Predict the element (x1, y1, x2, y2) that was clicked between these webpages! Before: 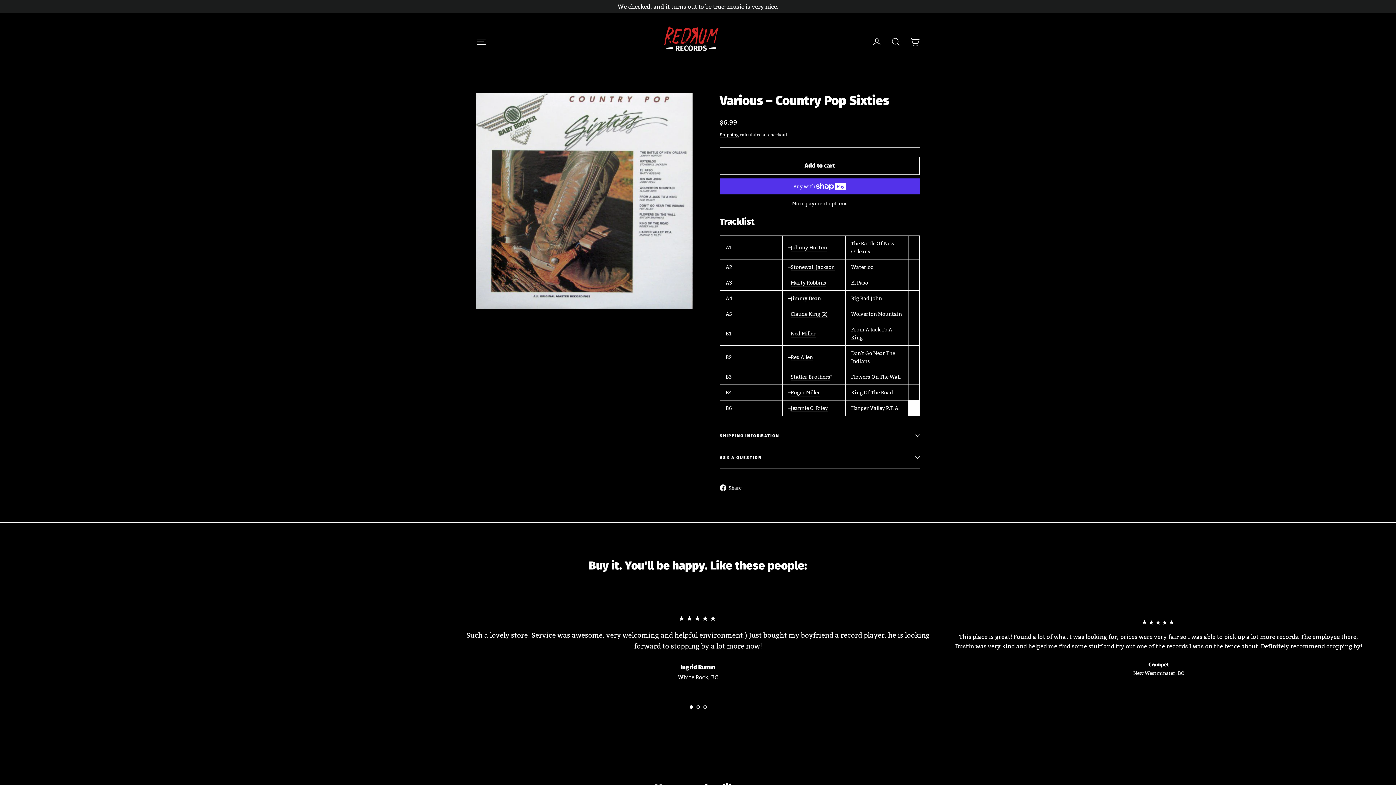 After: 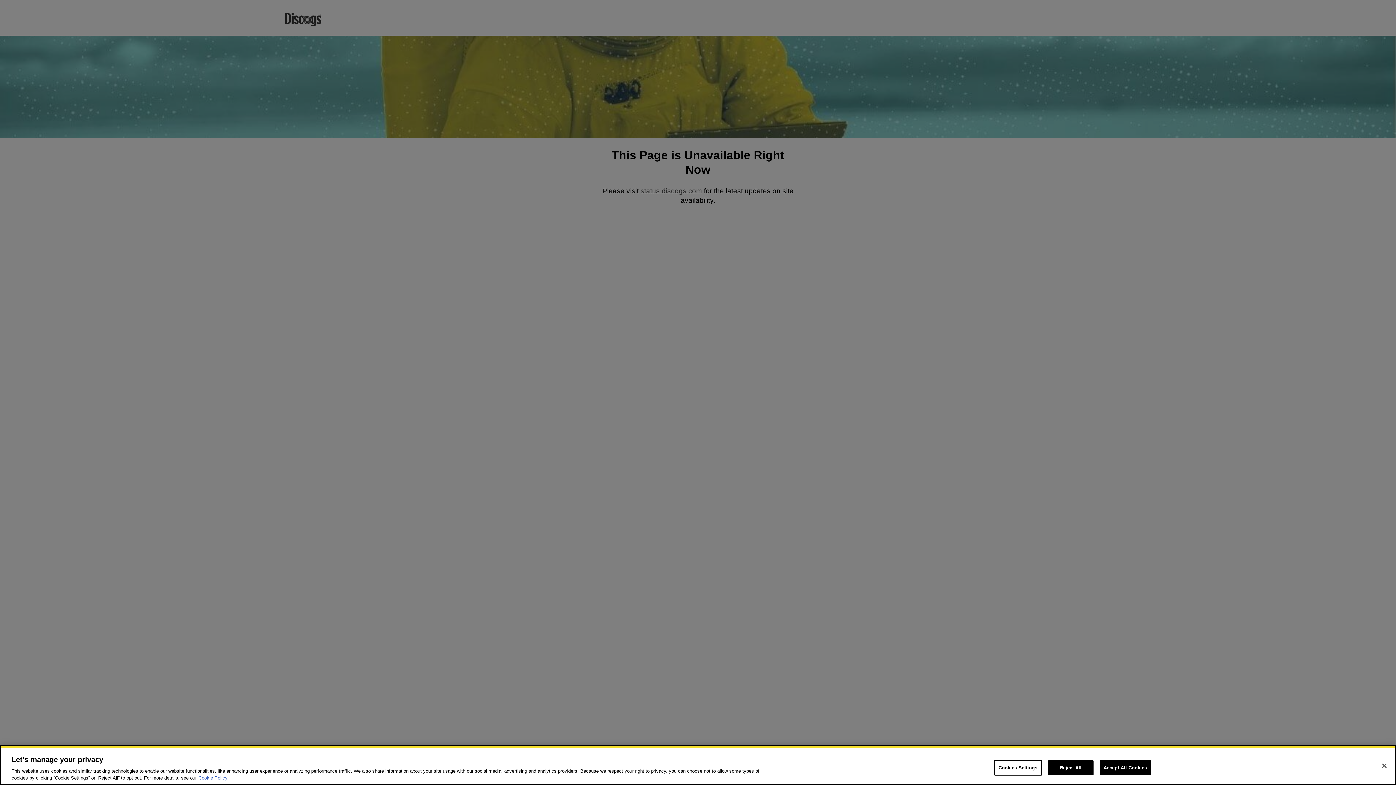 Action: label: Roger Miller bbox: (790, 389, 820, 396)